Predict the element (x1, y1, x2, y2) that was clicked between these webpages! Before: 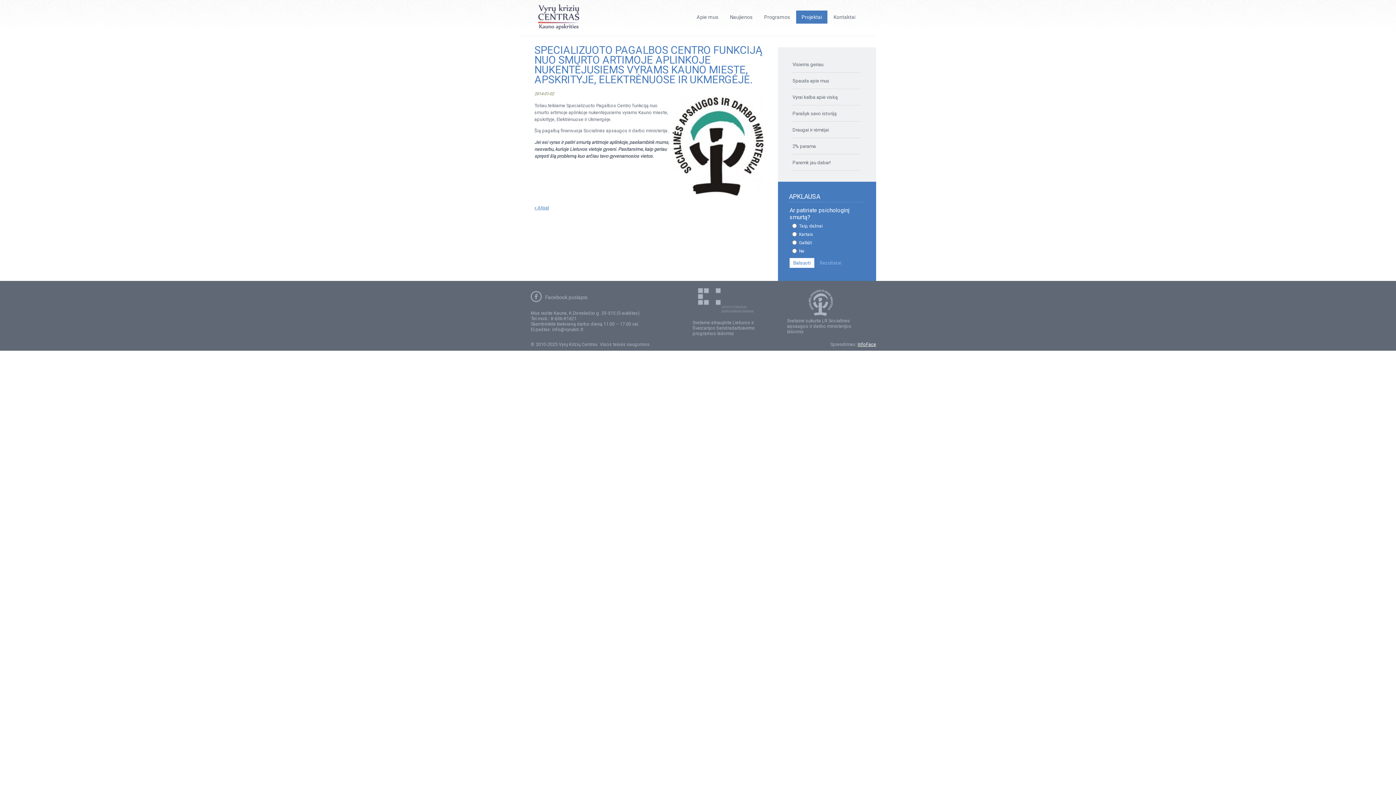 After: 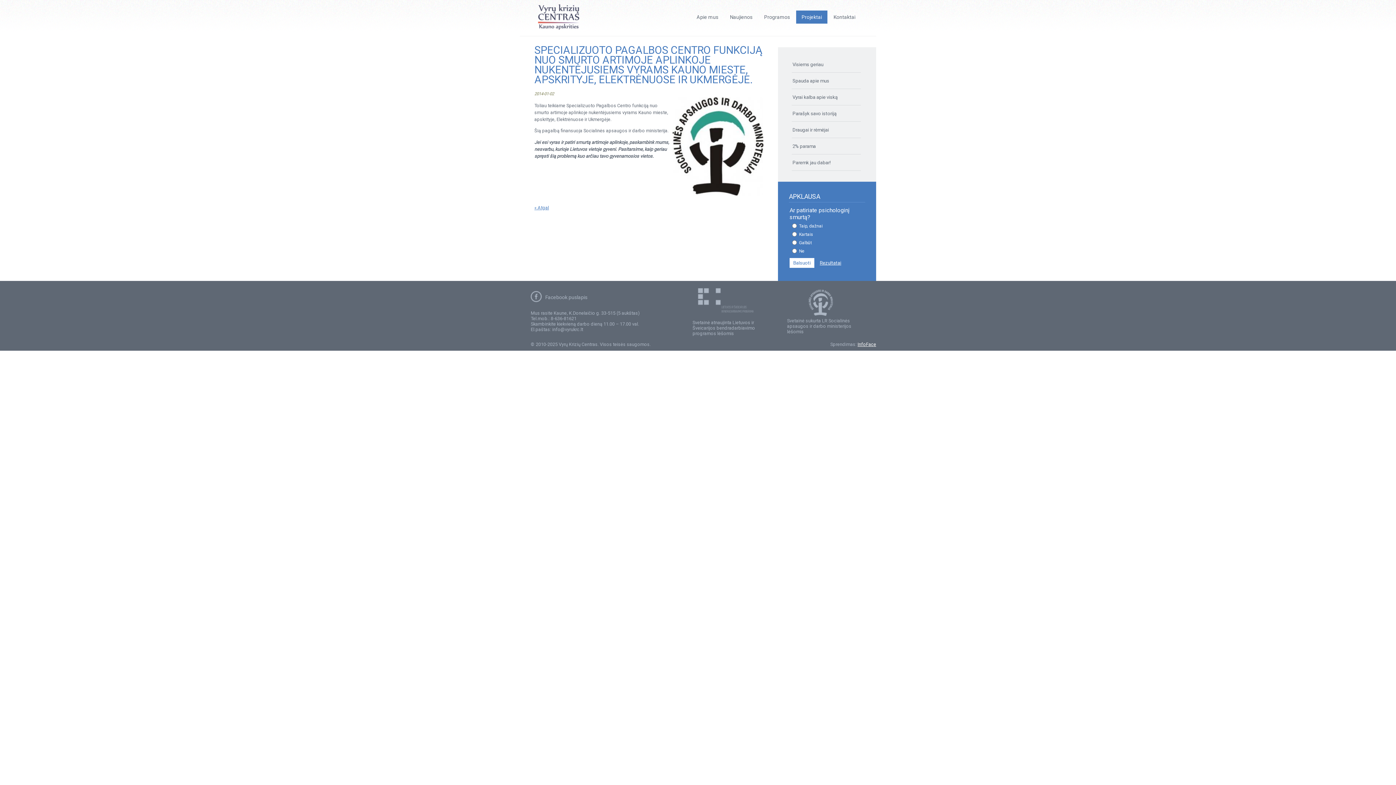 Action: bbox: (820, 260, 841, 265) label: Rezultatai